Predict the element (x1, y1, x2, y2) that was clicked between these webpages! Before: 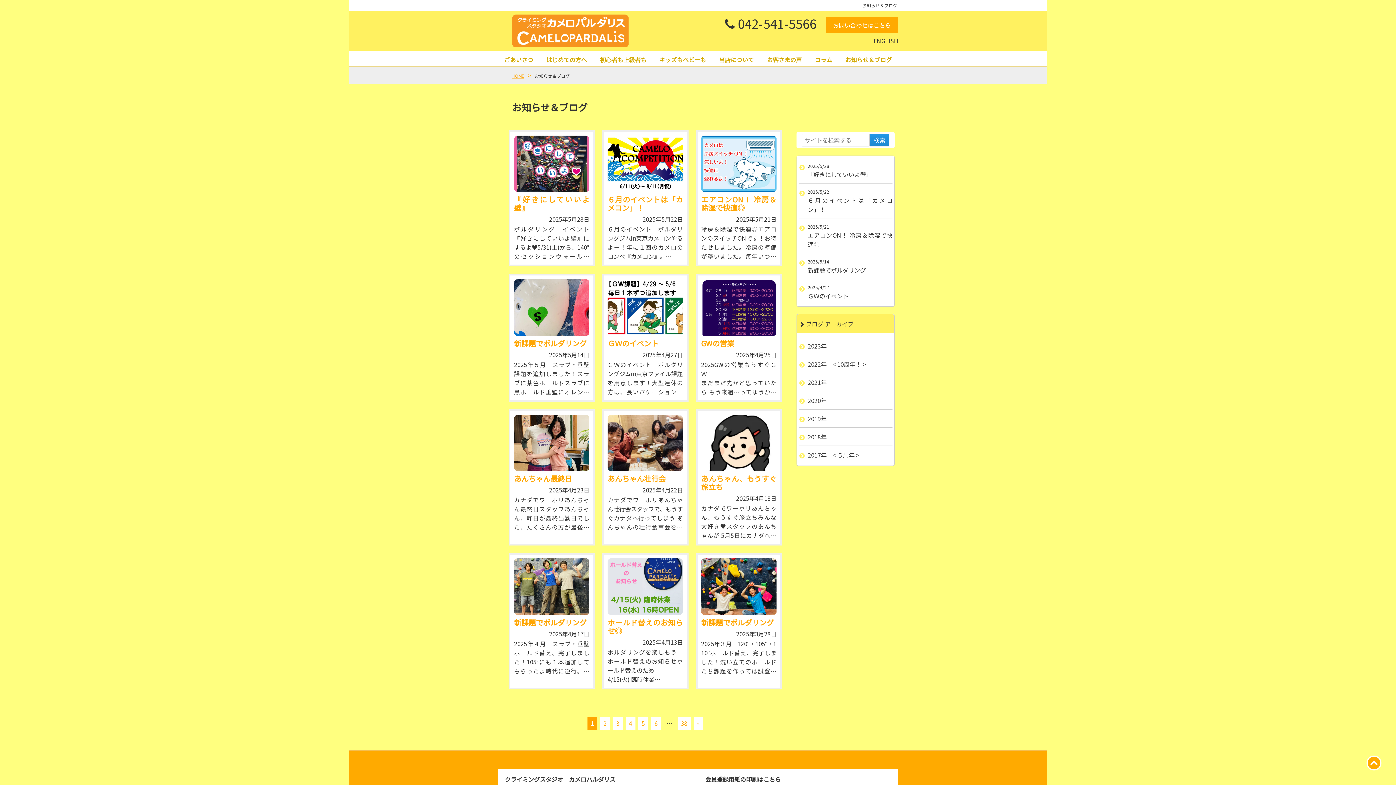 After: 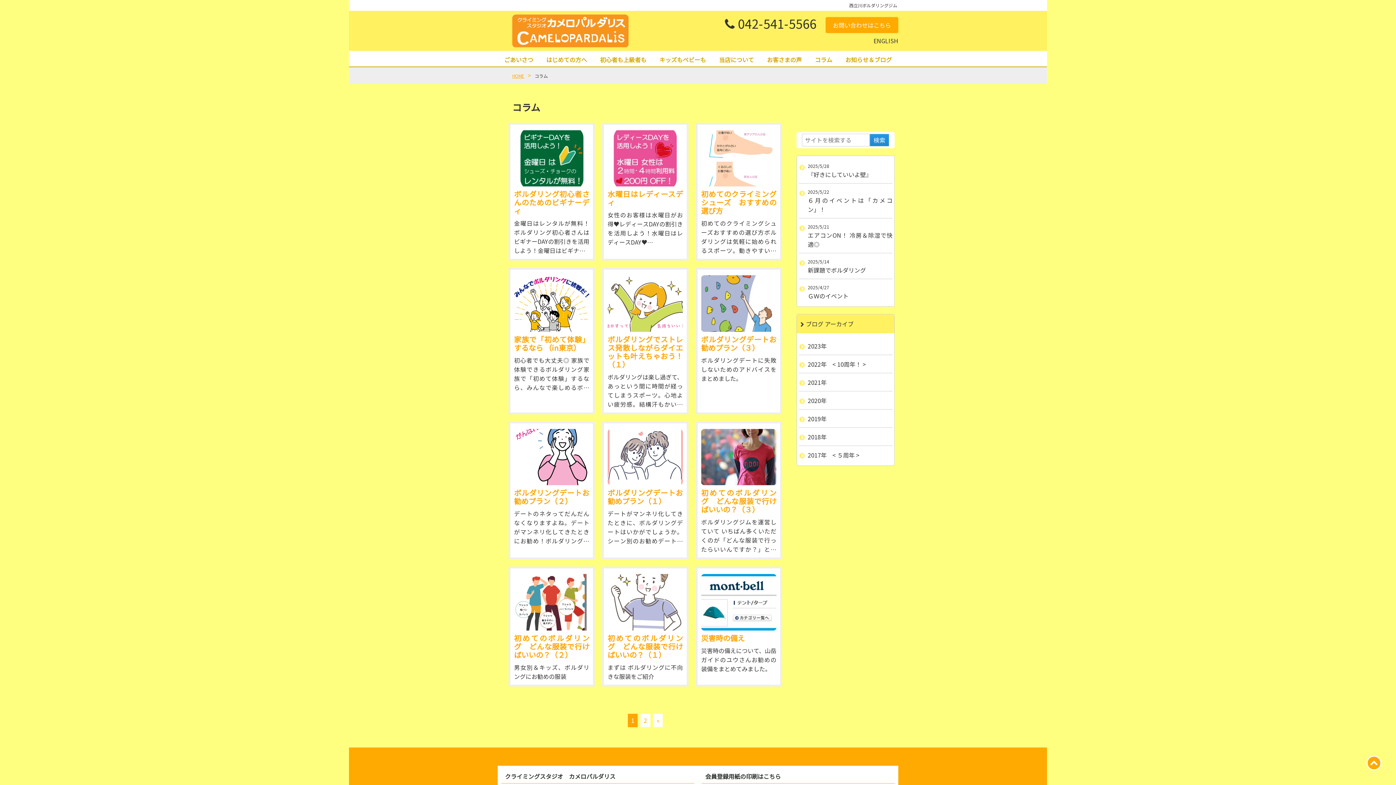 Action: bbox: (808, 52, 839, 66) label: コラム